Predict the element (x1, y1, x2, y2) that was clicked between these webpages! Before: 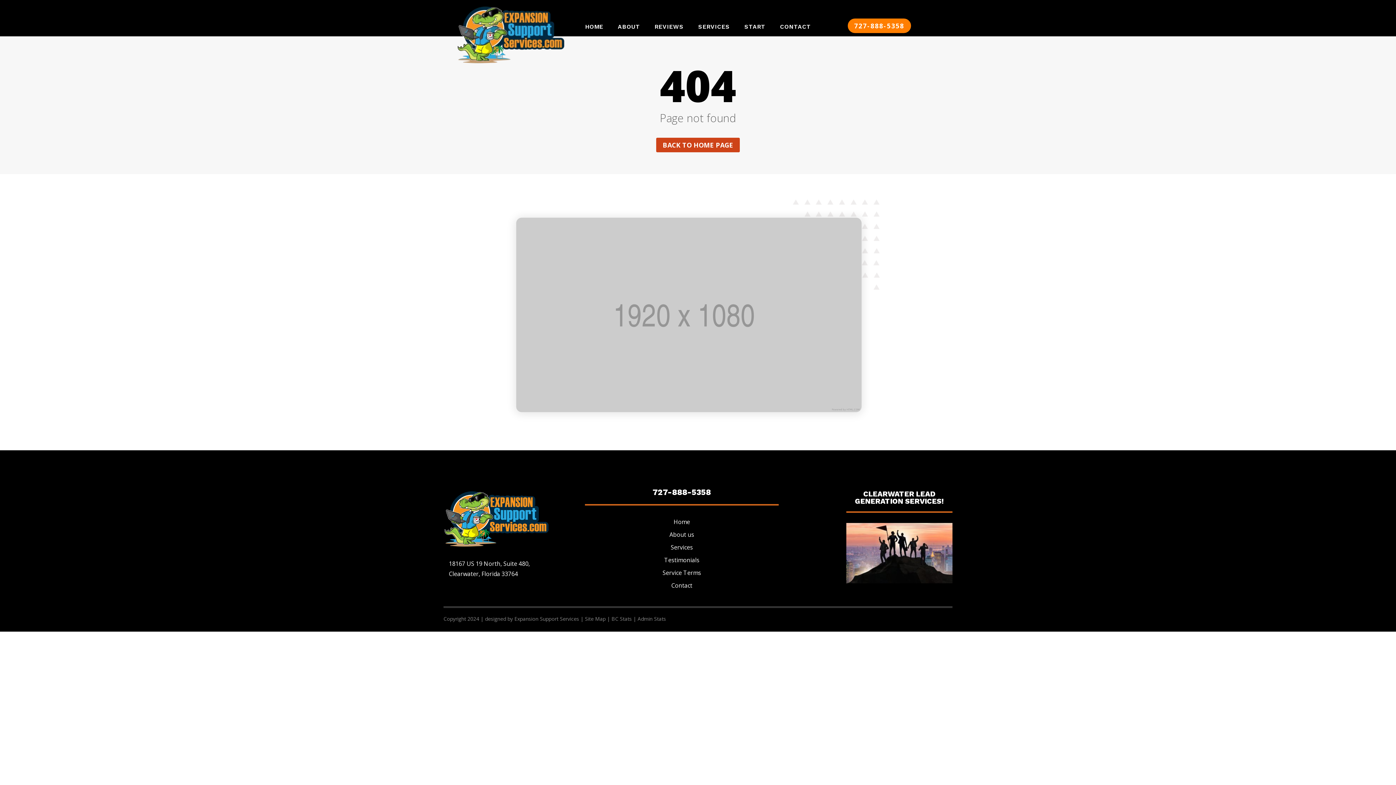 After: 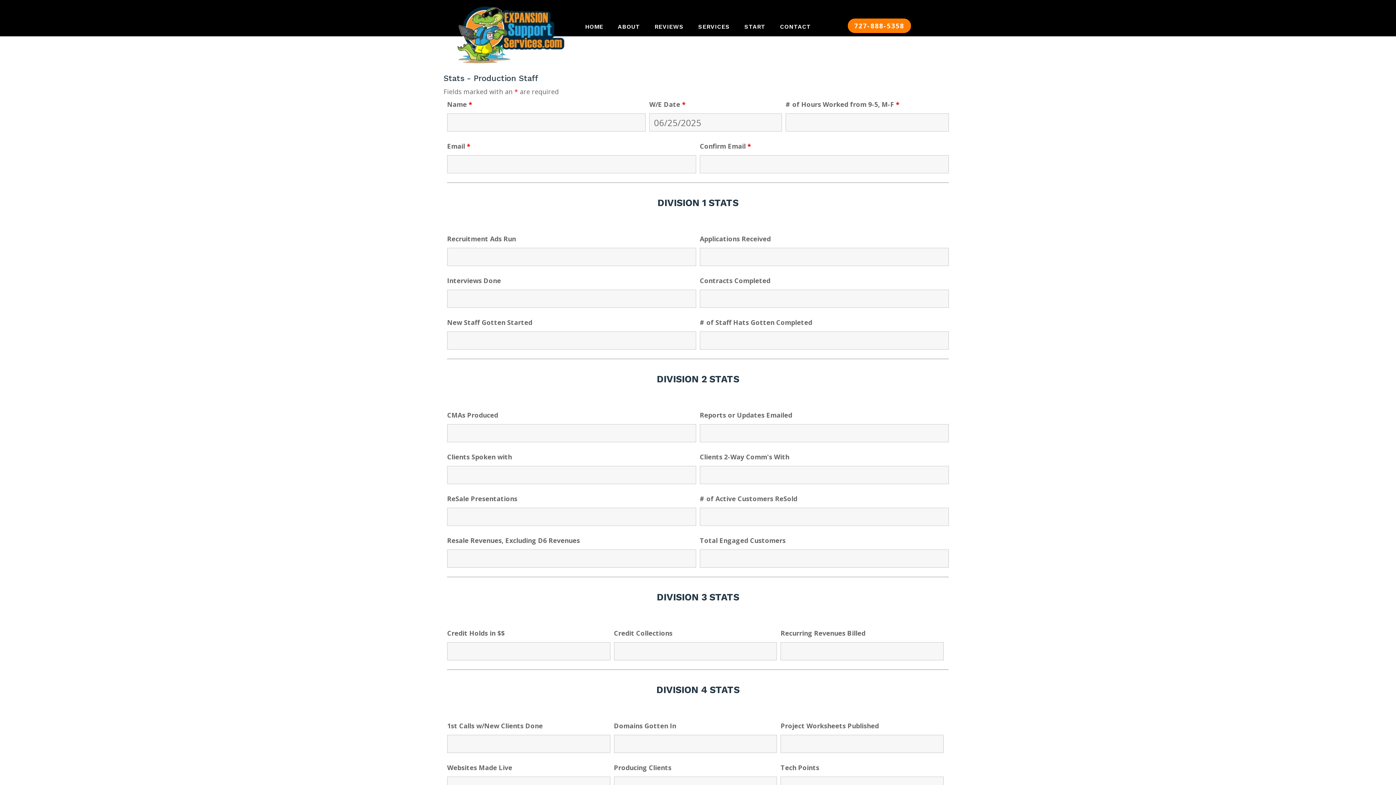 Action: bbox: (637, 615, 666, 622) label: Admin Stats